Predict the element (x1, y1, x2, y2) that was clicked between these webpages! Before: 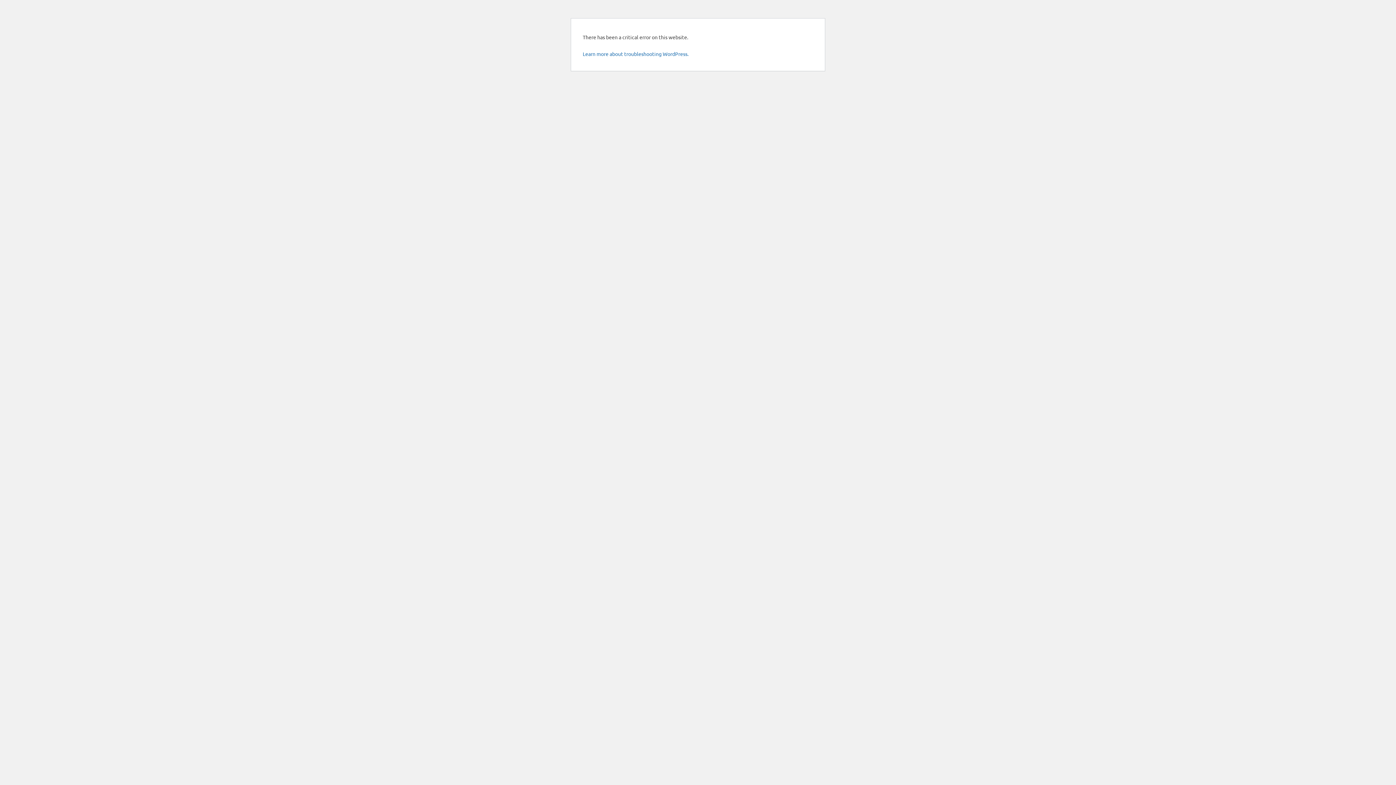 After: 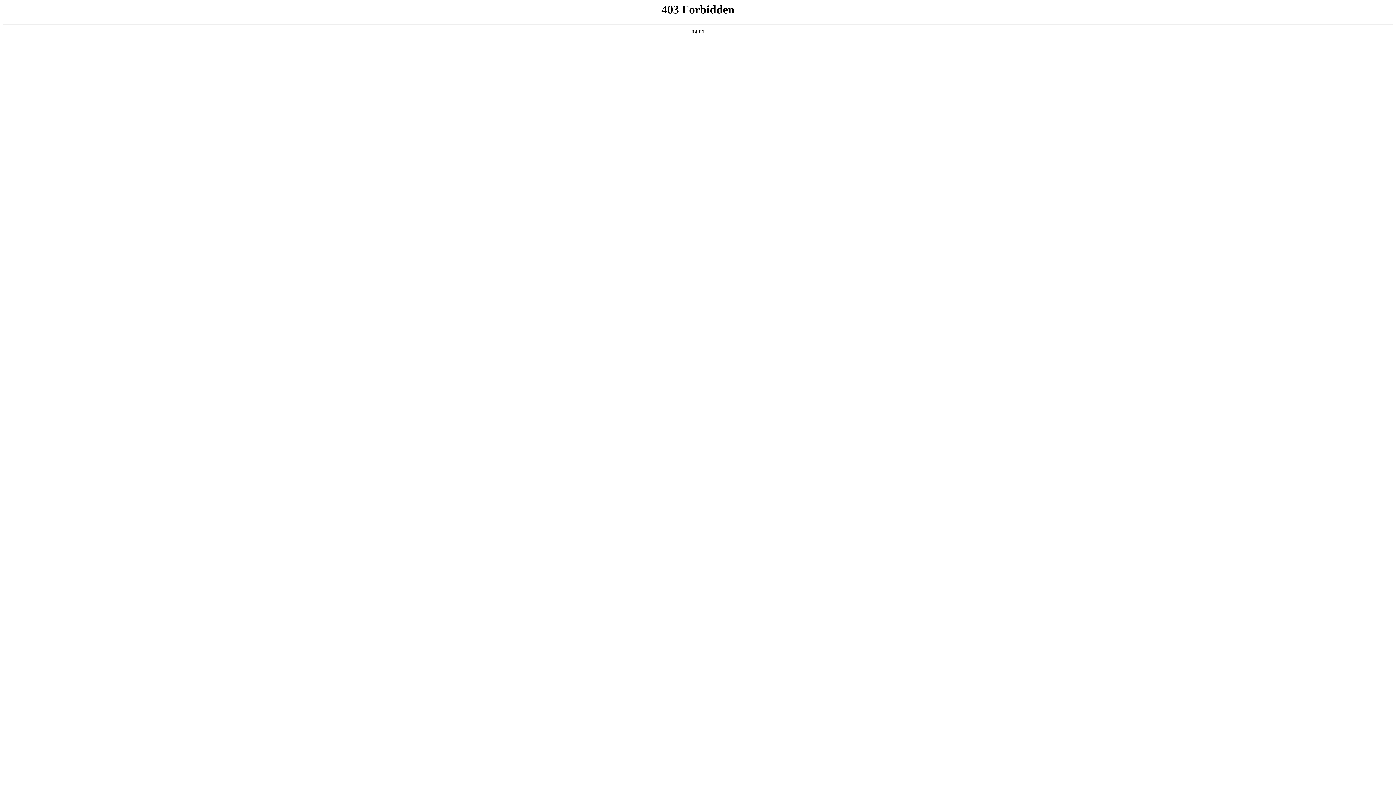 Action: label: Learn more about troubleshooting WordPress. bbox: (582, 50, 688, 57)